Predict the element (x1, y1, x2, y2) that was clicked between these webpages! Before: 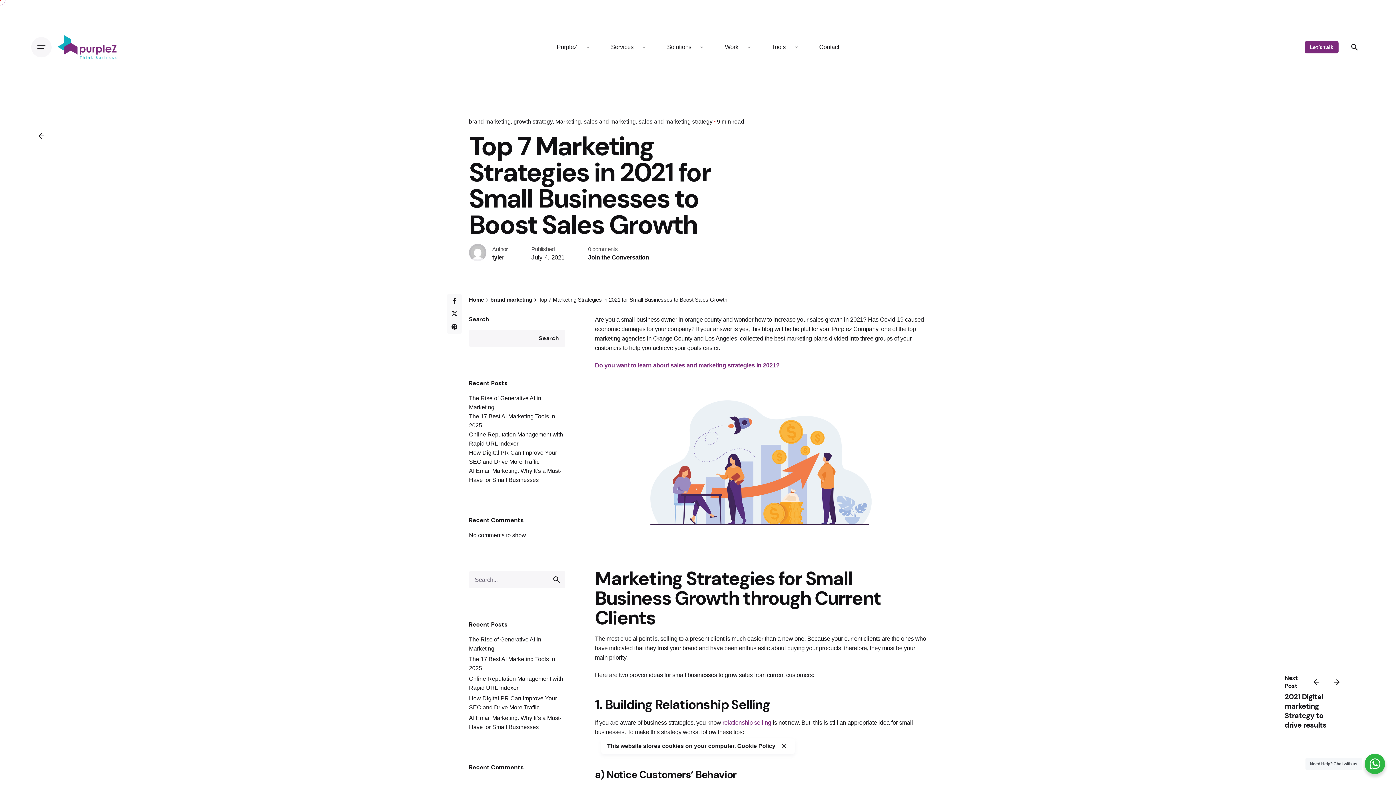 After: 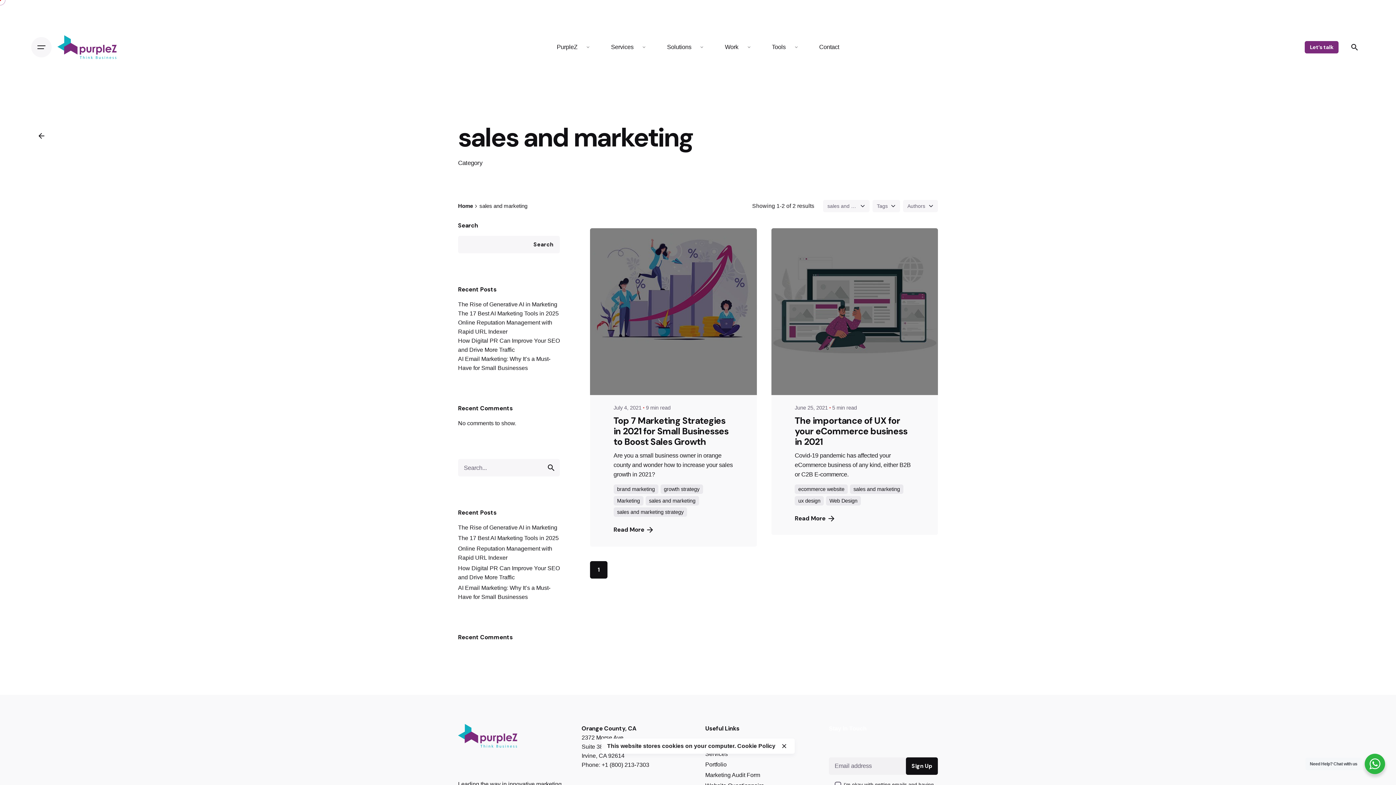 Action: label: sales and marketing bbox: (584, 118, 637, 124)